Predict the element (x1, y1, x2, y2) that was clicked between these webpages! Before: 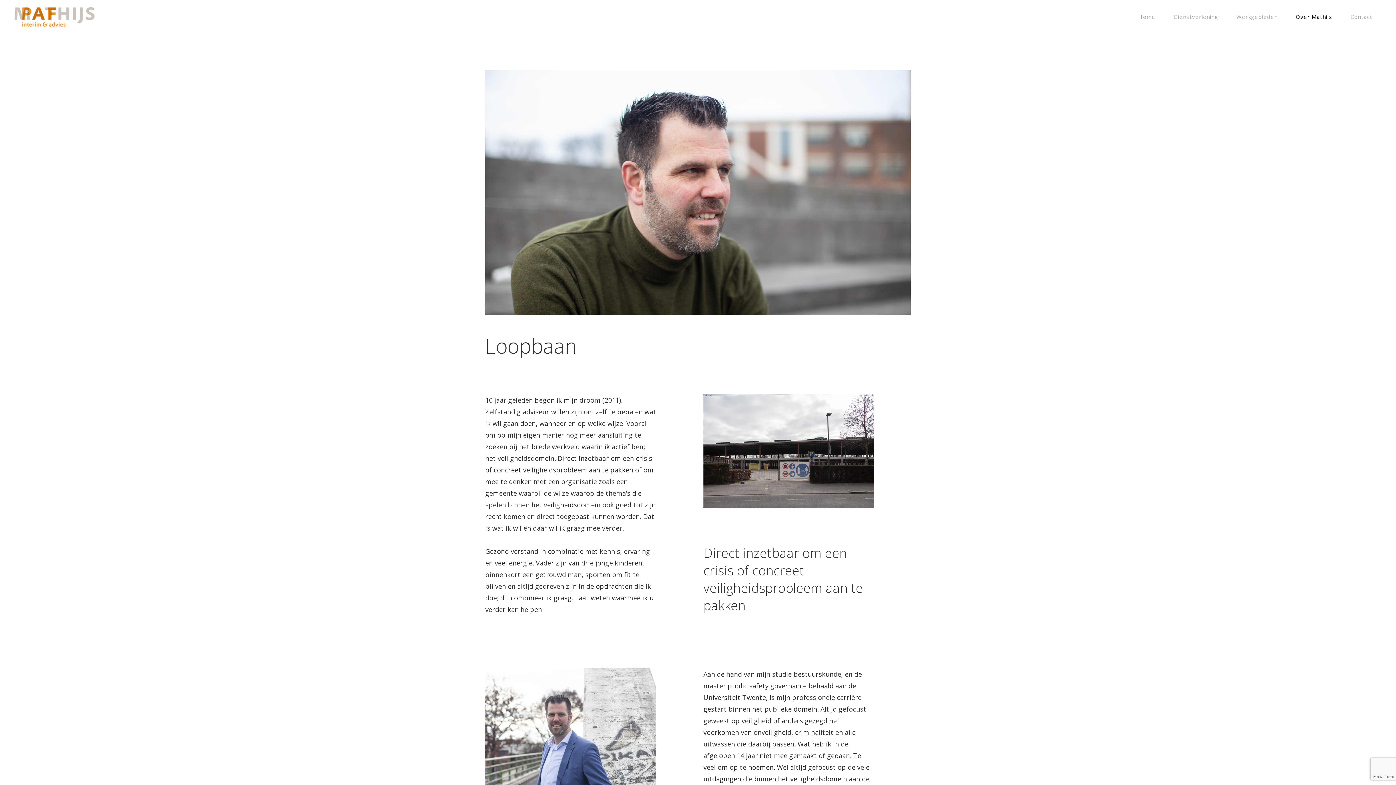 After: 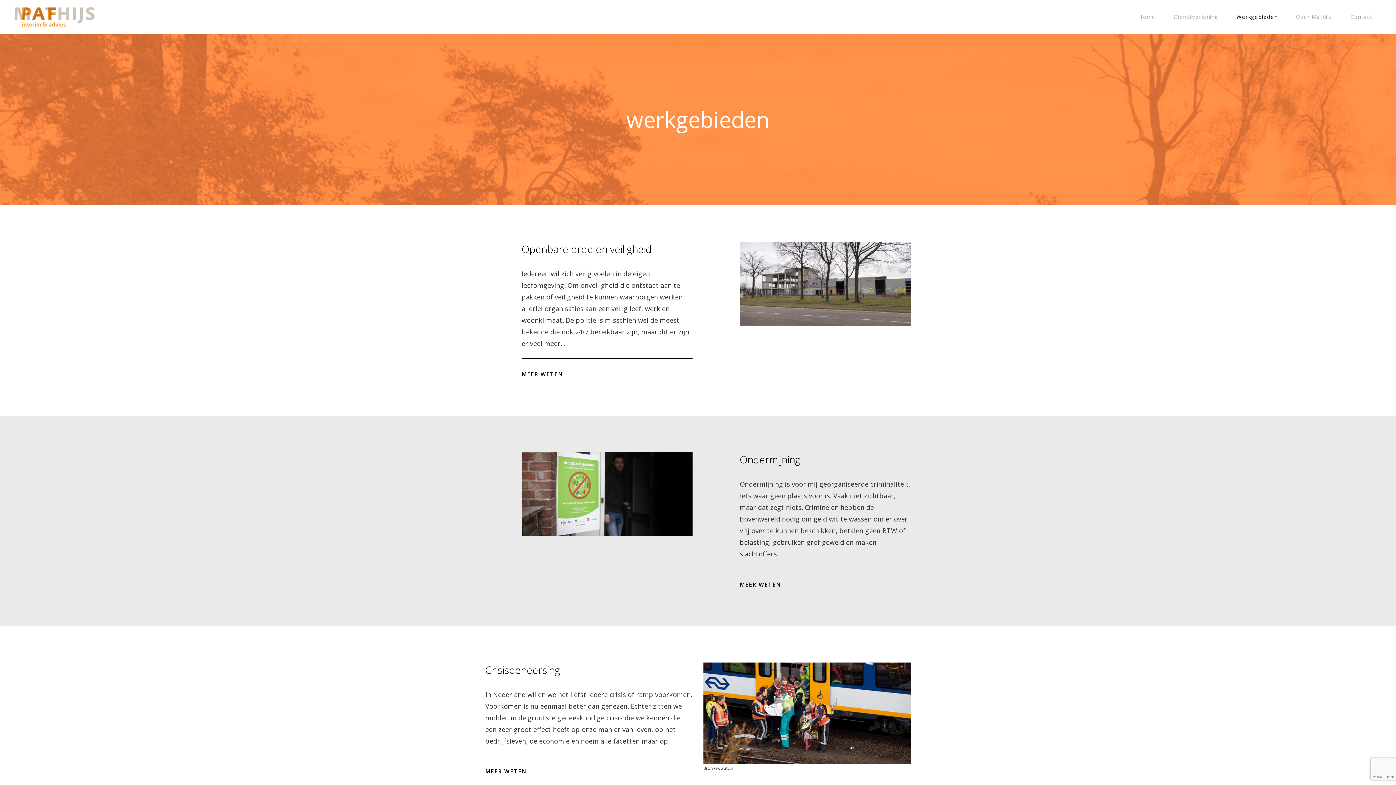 Action: label: Werkgebieden bbox: (1227, 0, 1286, 33)